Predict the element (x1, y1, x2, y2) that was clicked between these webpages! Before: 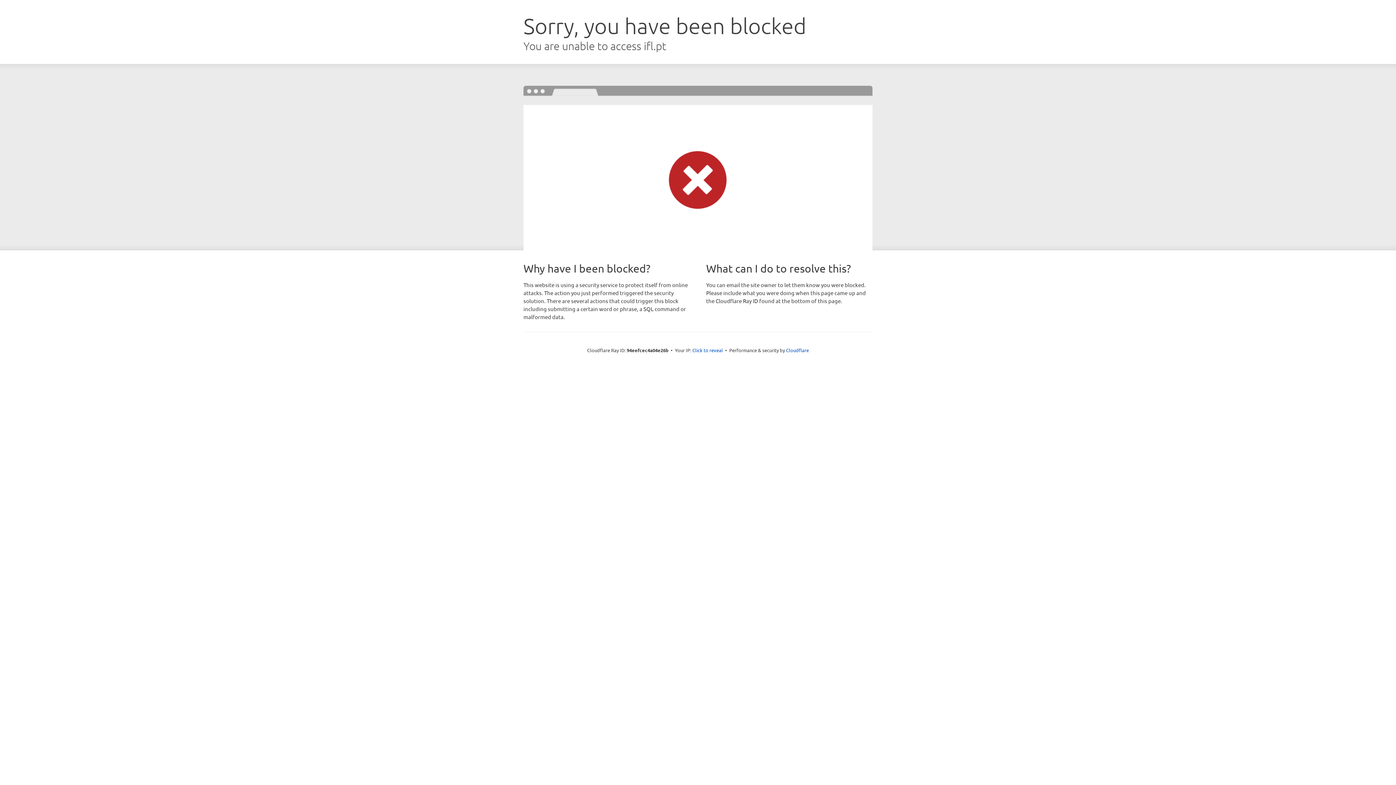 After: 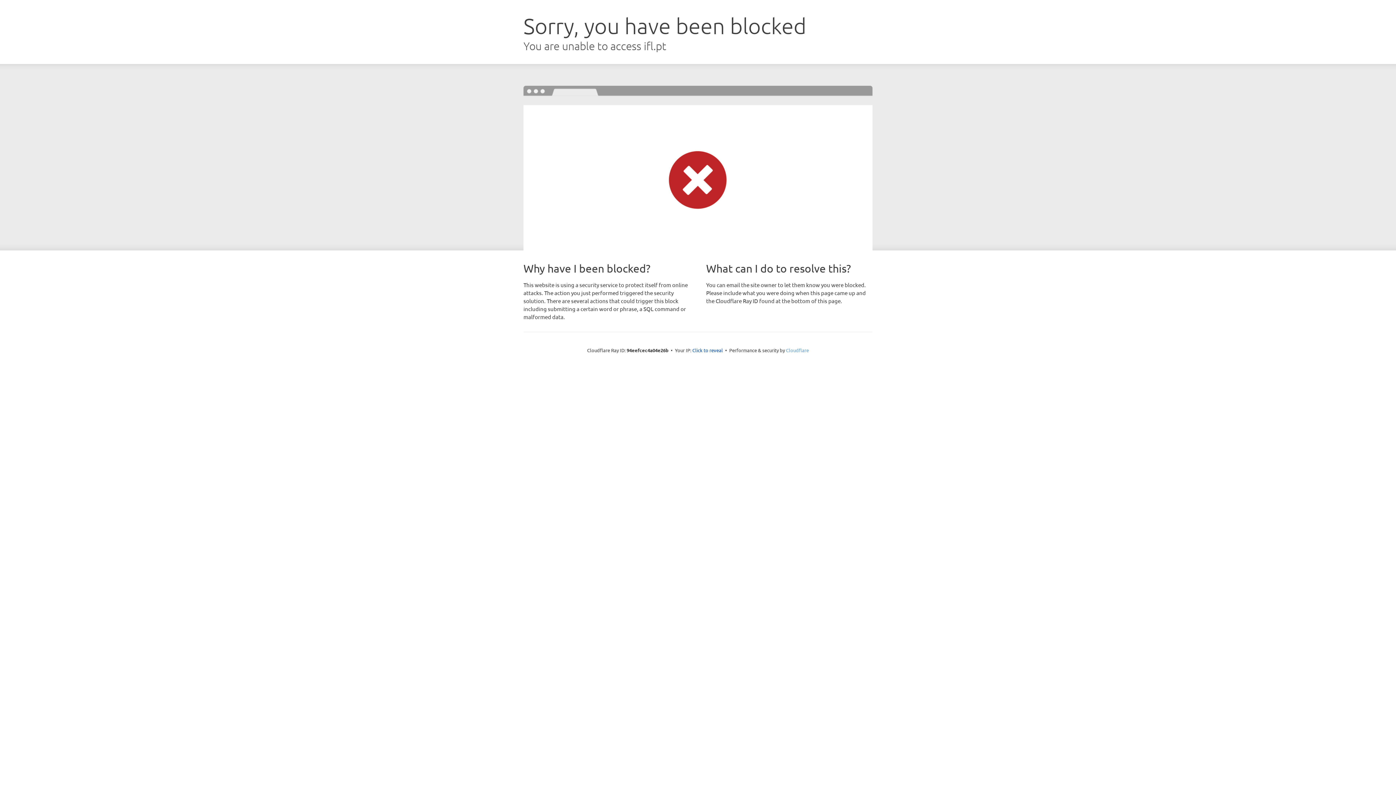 Action: bbox: (786, 347, 809, 353) label: Cloudflare